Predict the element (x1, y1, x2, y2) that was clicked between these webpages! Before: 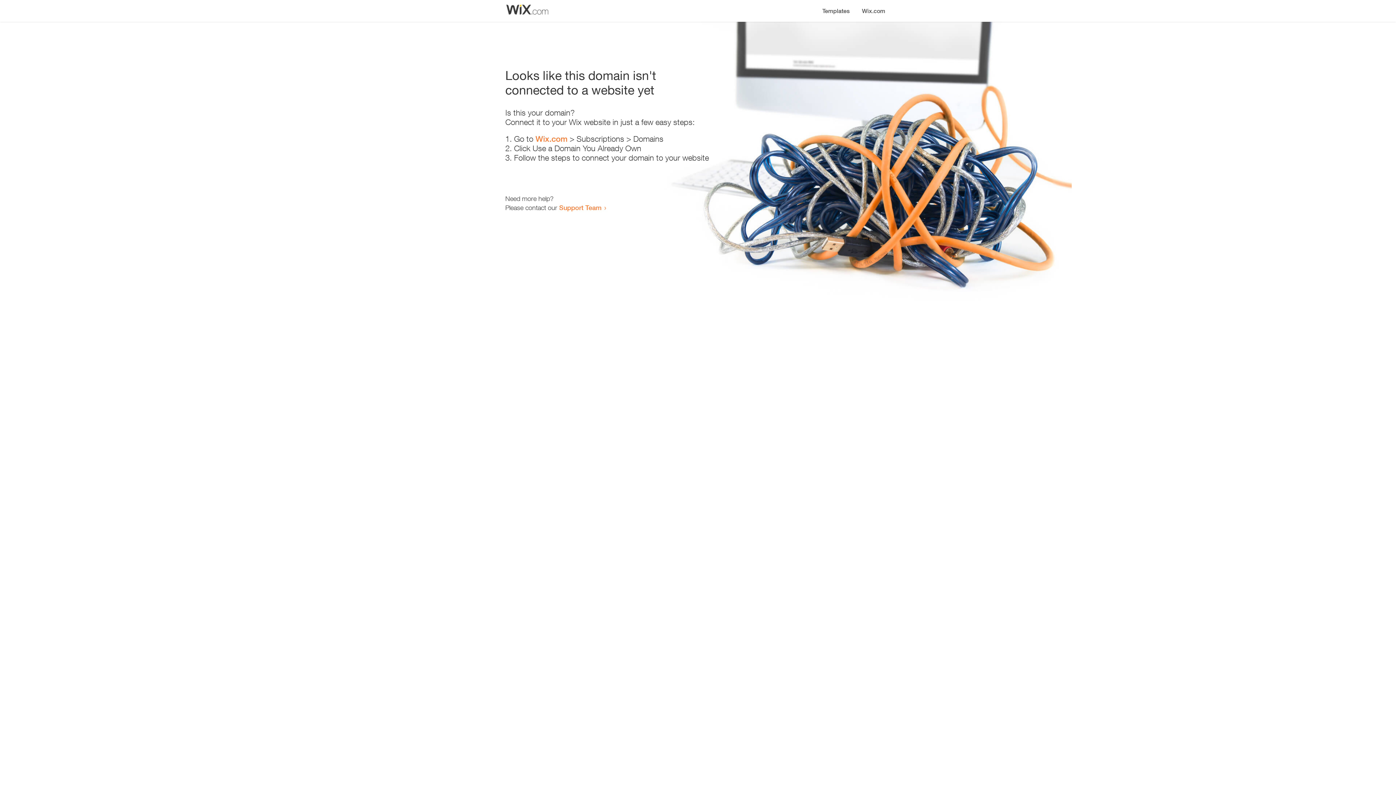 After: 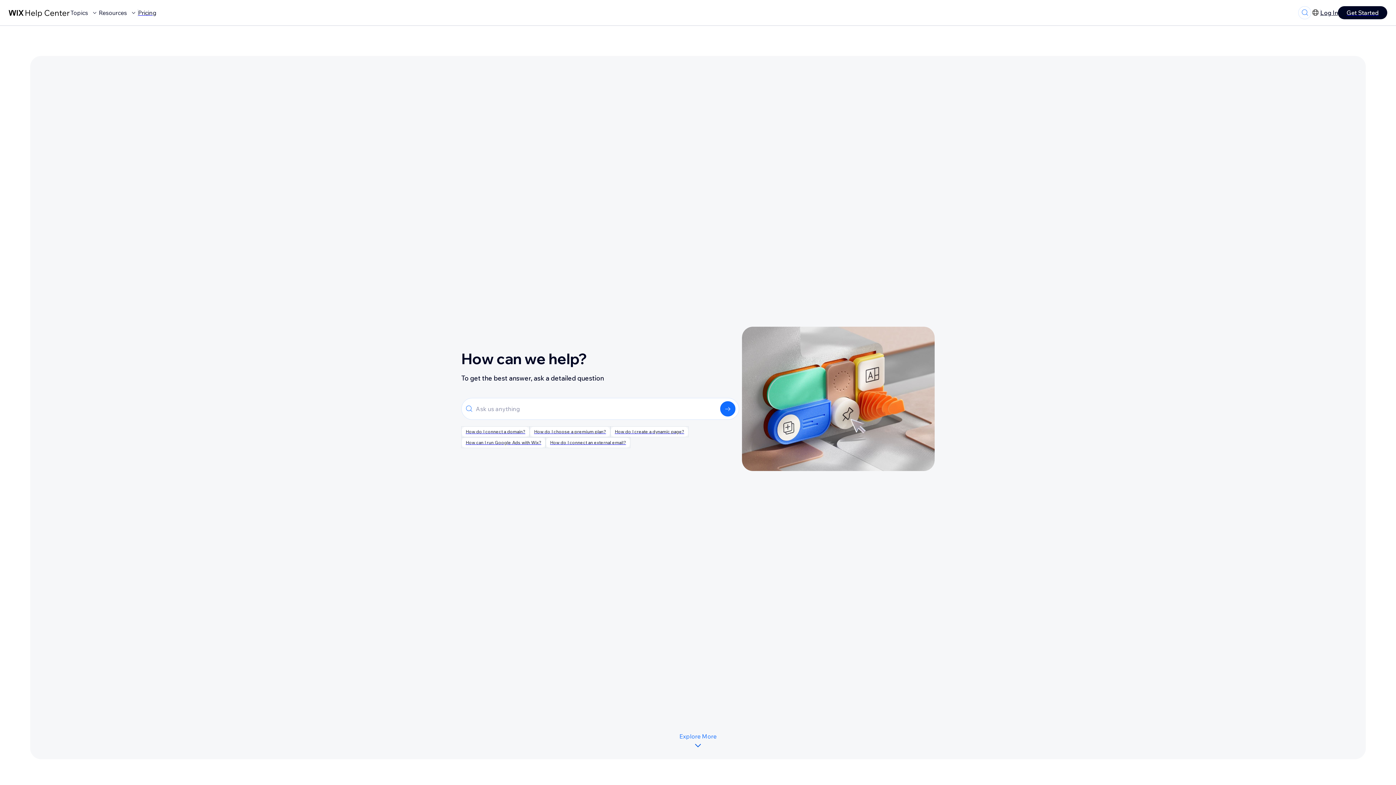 Action: bbox: (559, 203, 601, 211) label: Support Team